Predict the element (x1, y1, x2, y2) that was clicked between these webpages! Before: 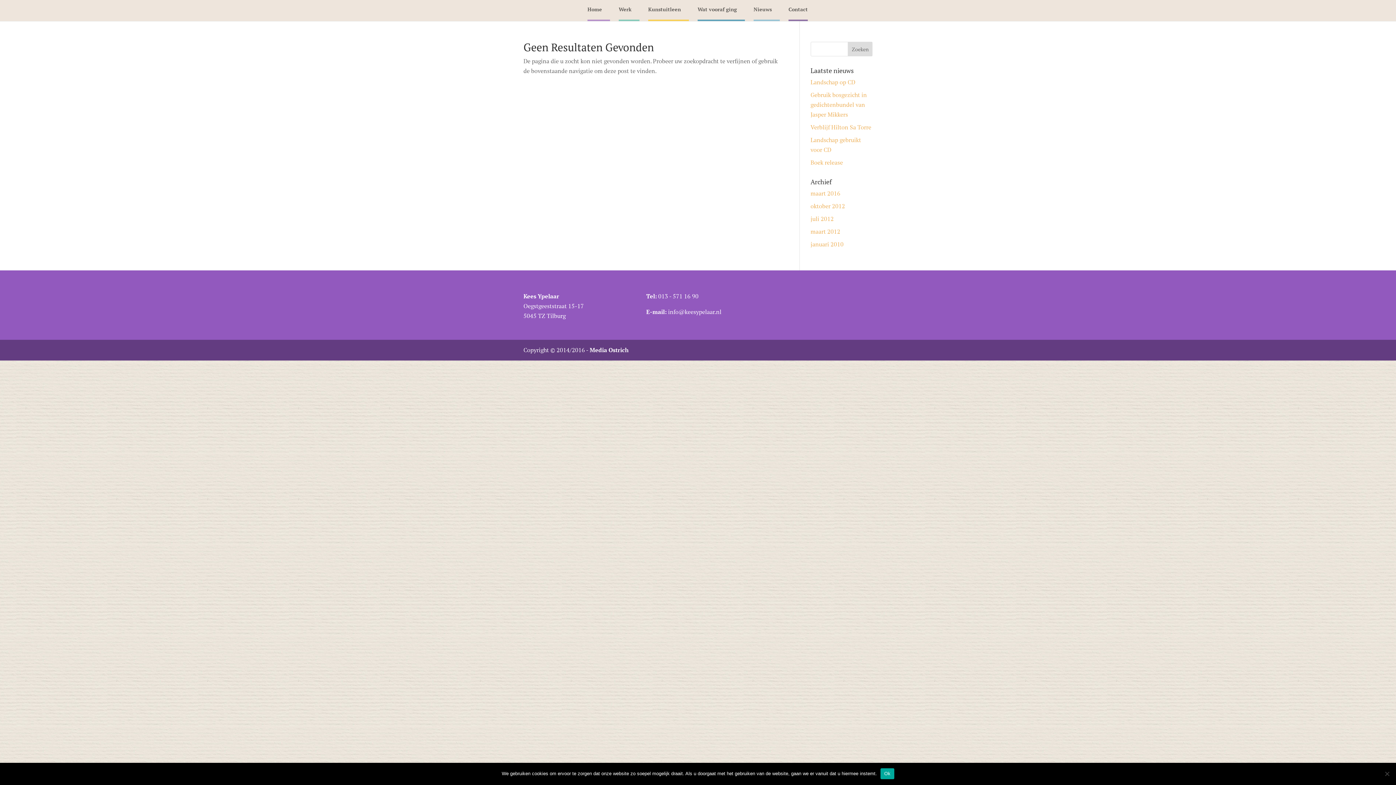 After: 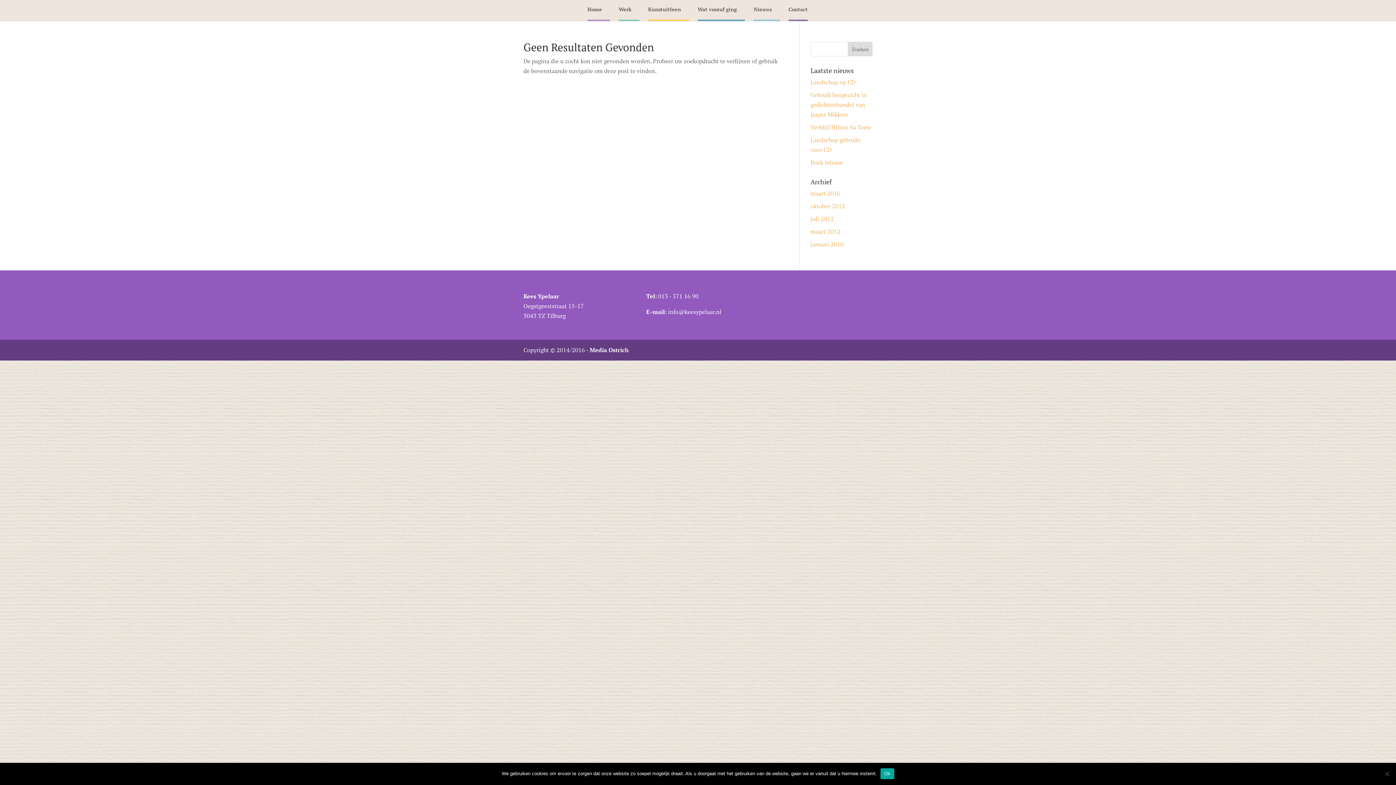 Action: bbox: (658, 292, 698, 300) label: 013 - 571 16 90